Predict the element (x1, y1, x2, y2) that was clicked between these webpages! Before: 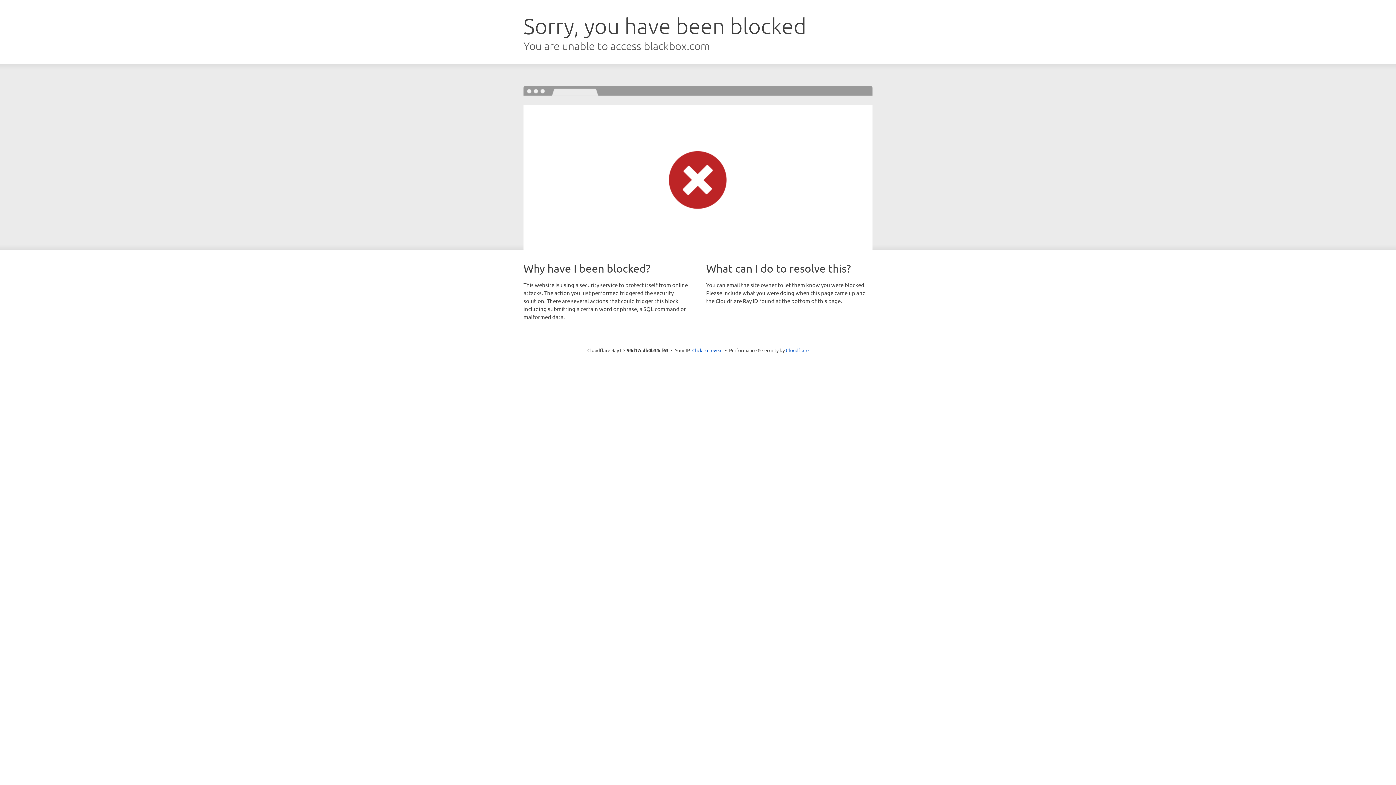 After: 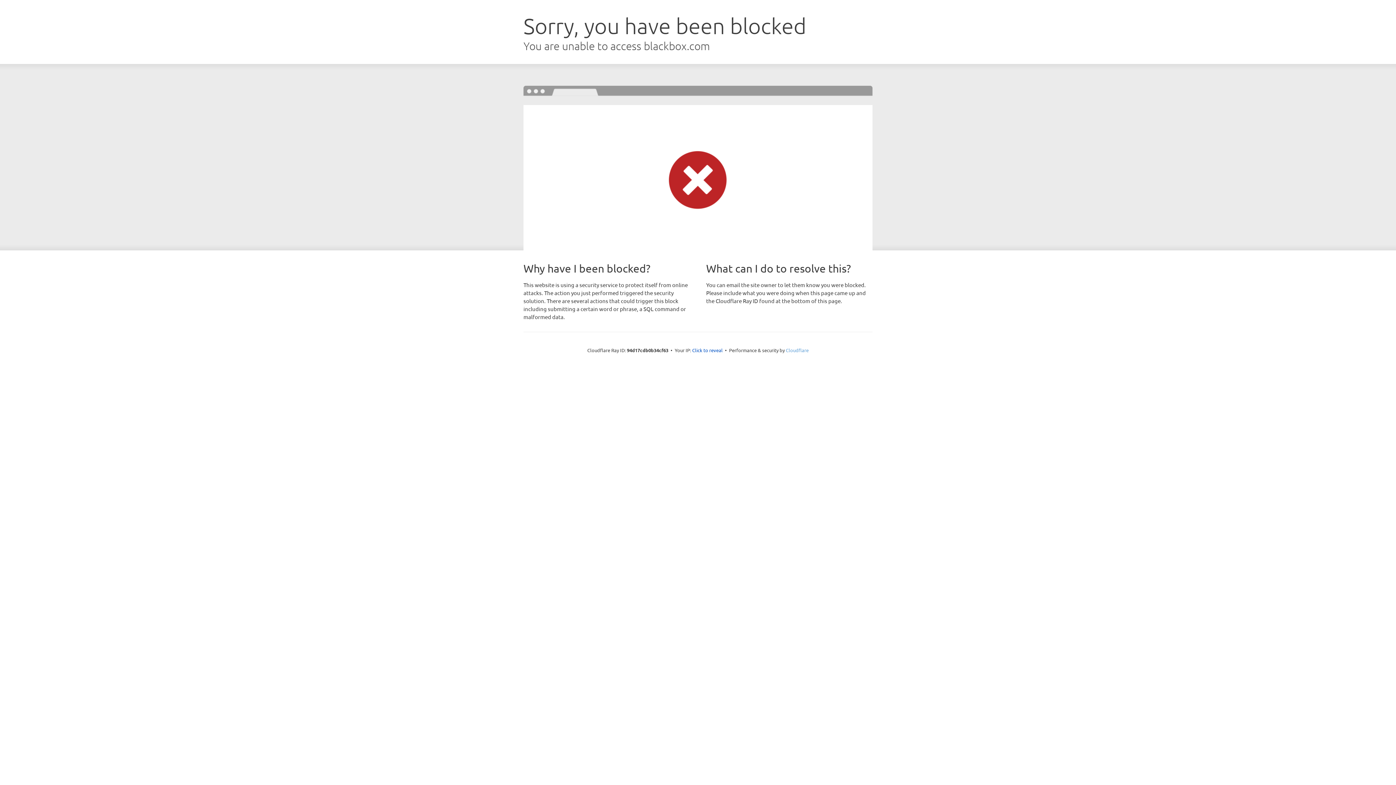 Action: bbox: (786, 347, 808, 353) label: Cloudflare